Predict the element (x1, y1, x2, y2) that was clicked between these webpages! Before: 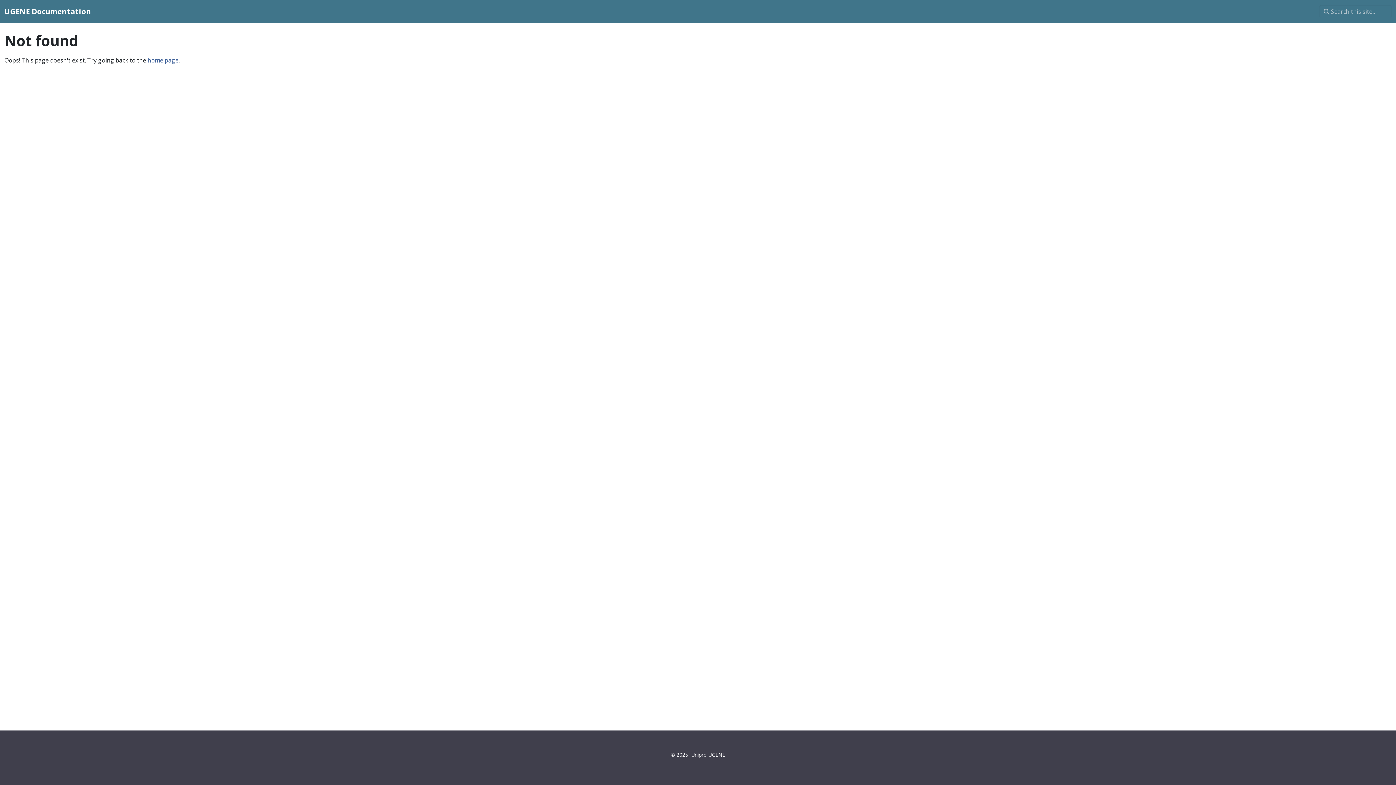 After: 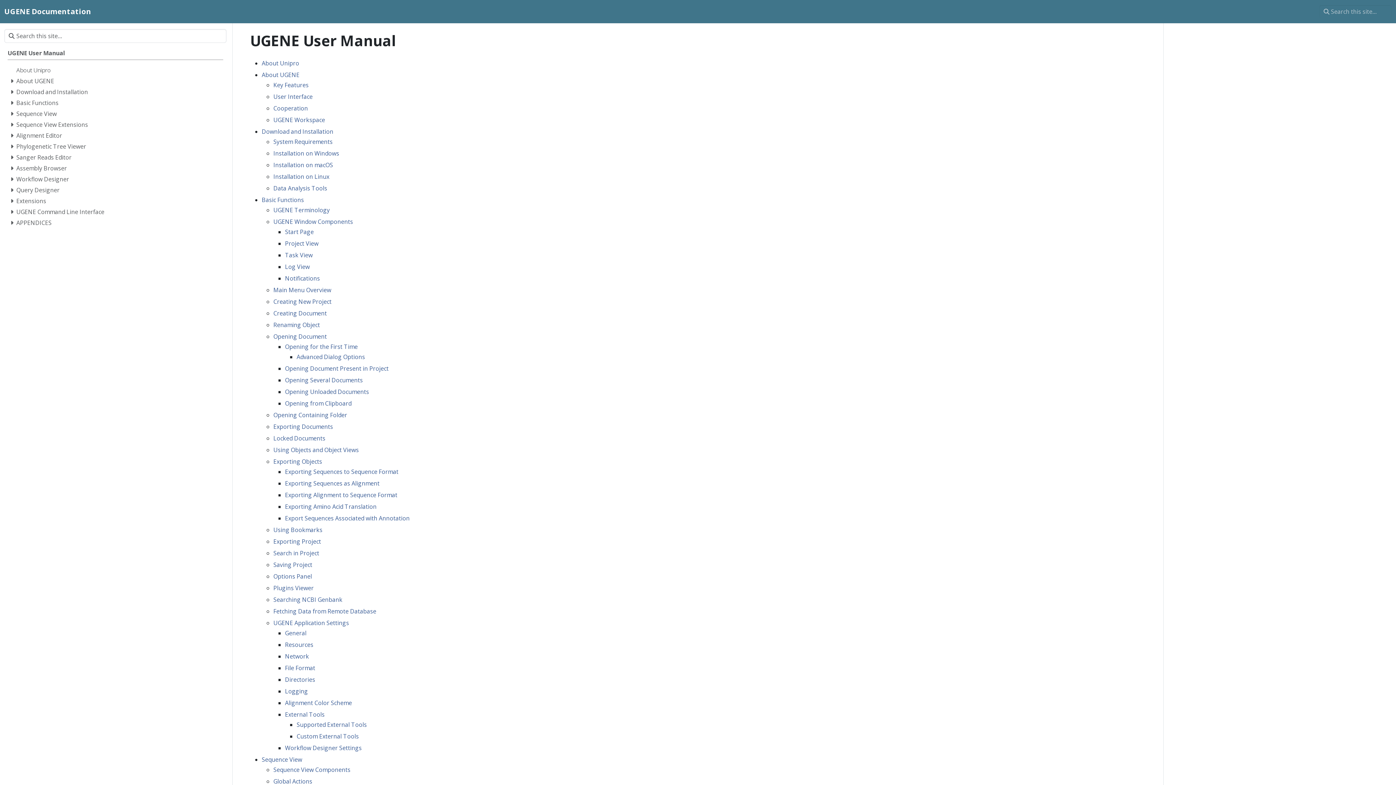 Action: bbox: (4, 4, 91, 18) label: UGENE Documentation